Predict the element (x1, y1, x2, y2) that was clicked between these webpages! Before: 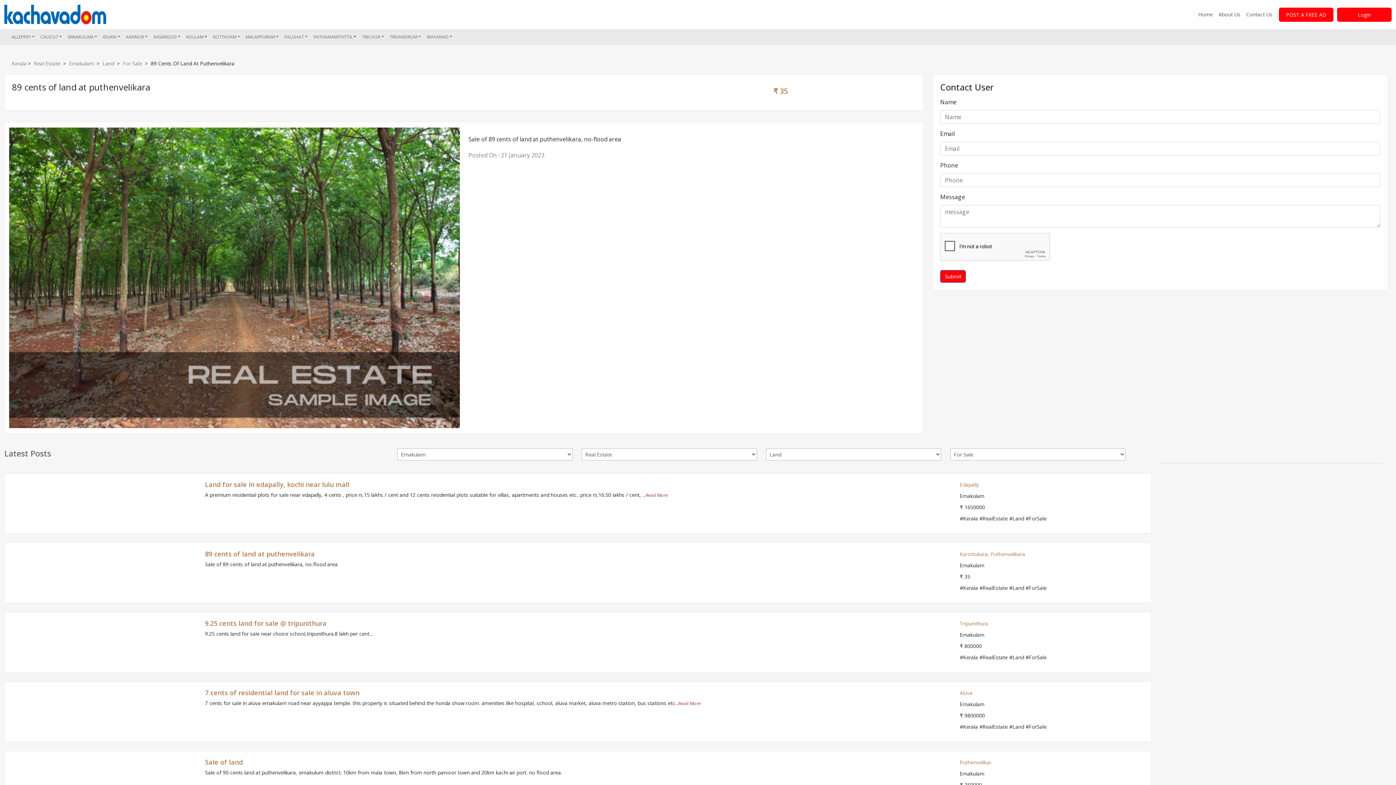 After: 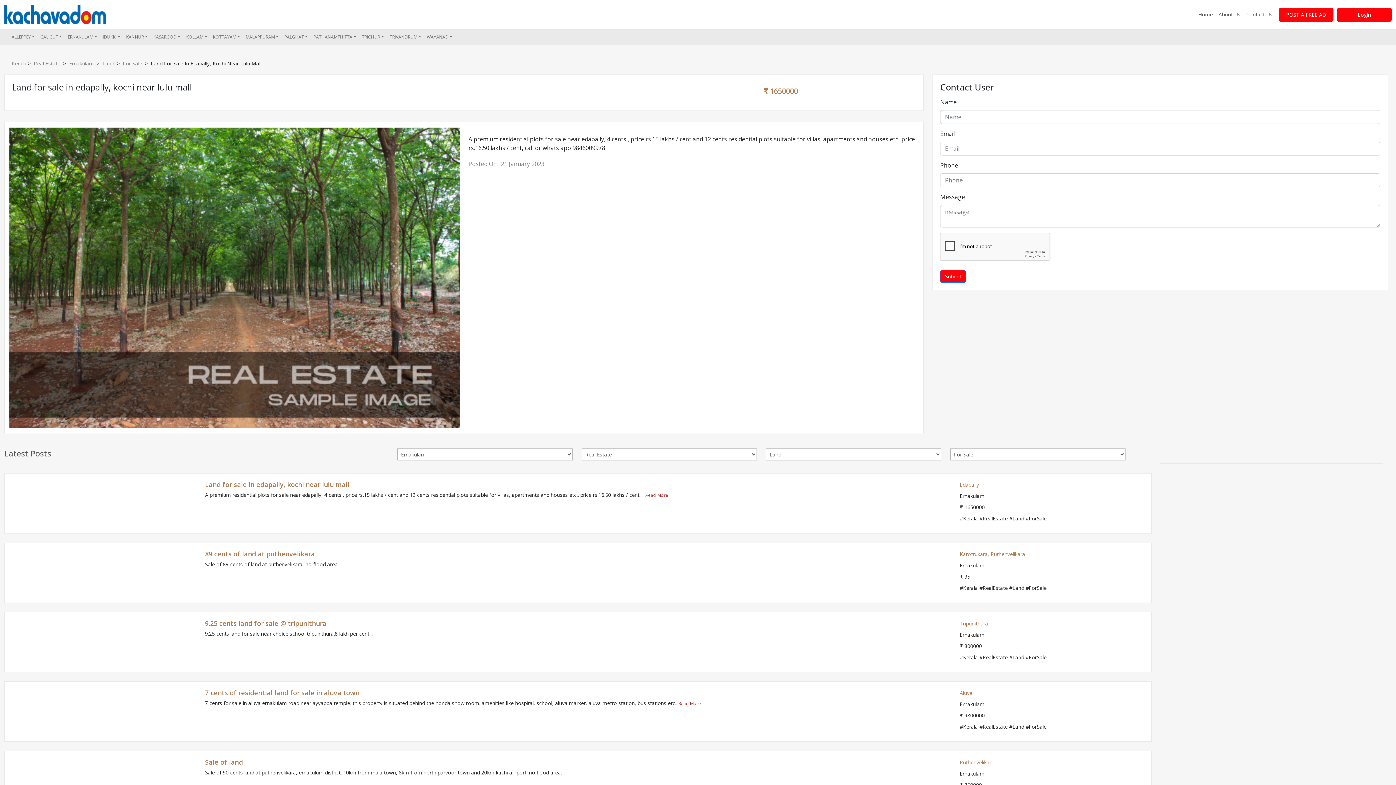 Action: bbox: (205, 481, 951, 498) label: Land for sale in edapally, kochi near lulu mall

A premium residential plots for sale near edapally, 4 cents , price rs.15 lakhs / cent and 12 cents residential plots suitable for villas, apartments and houses etc.. price rs.16.50 lakhs / cent, ...Read More